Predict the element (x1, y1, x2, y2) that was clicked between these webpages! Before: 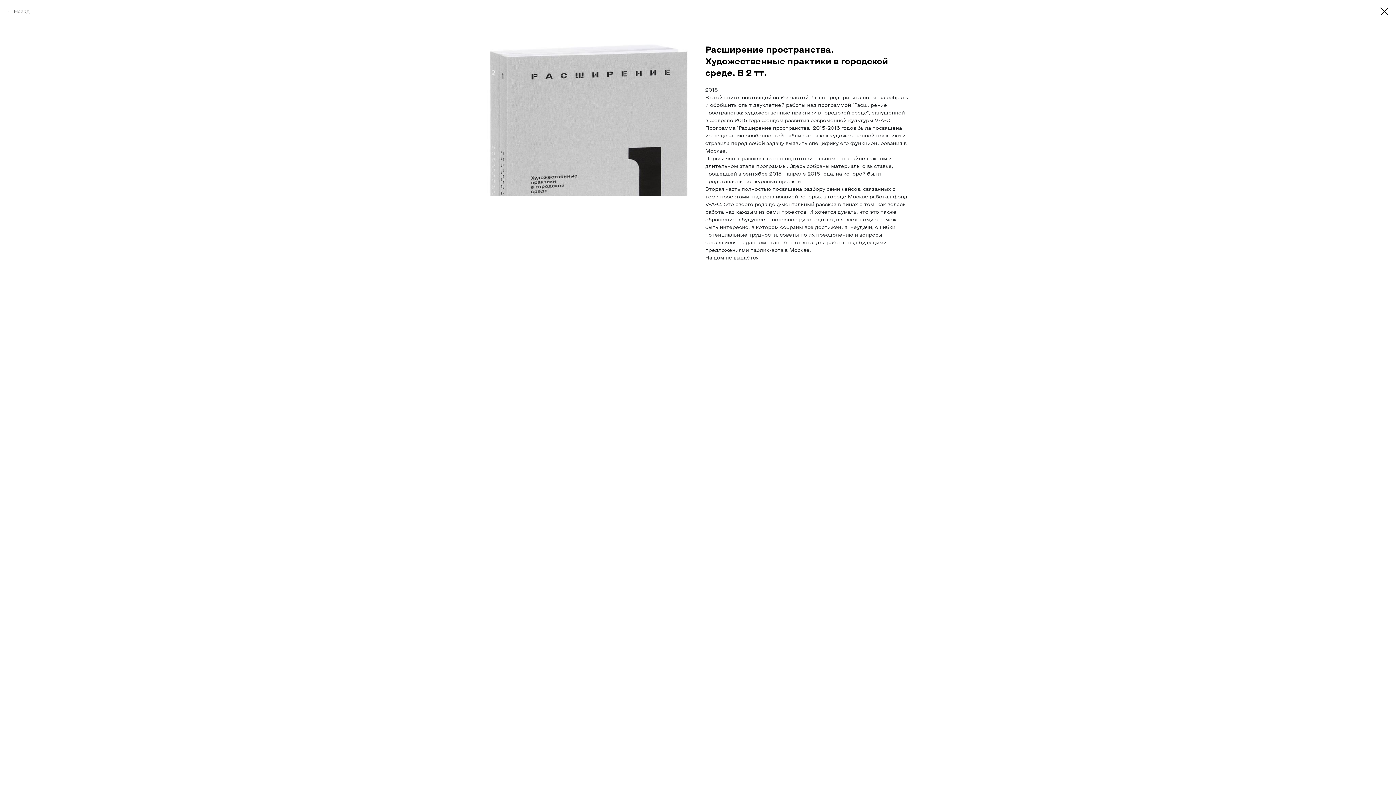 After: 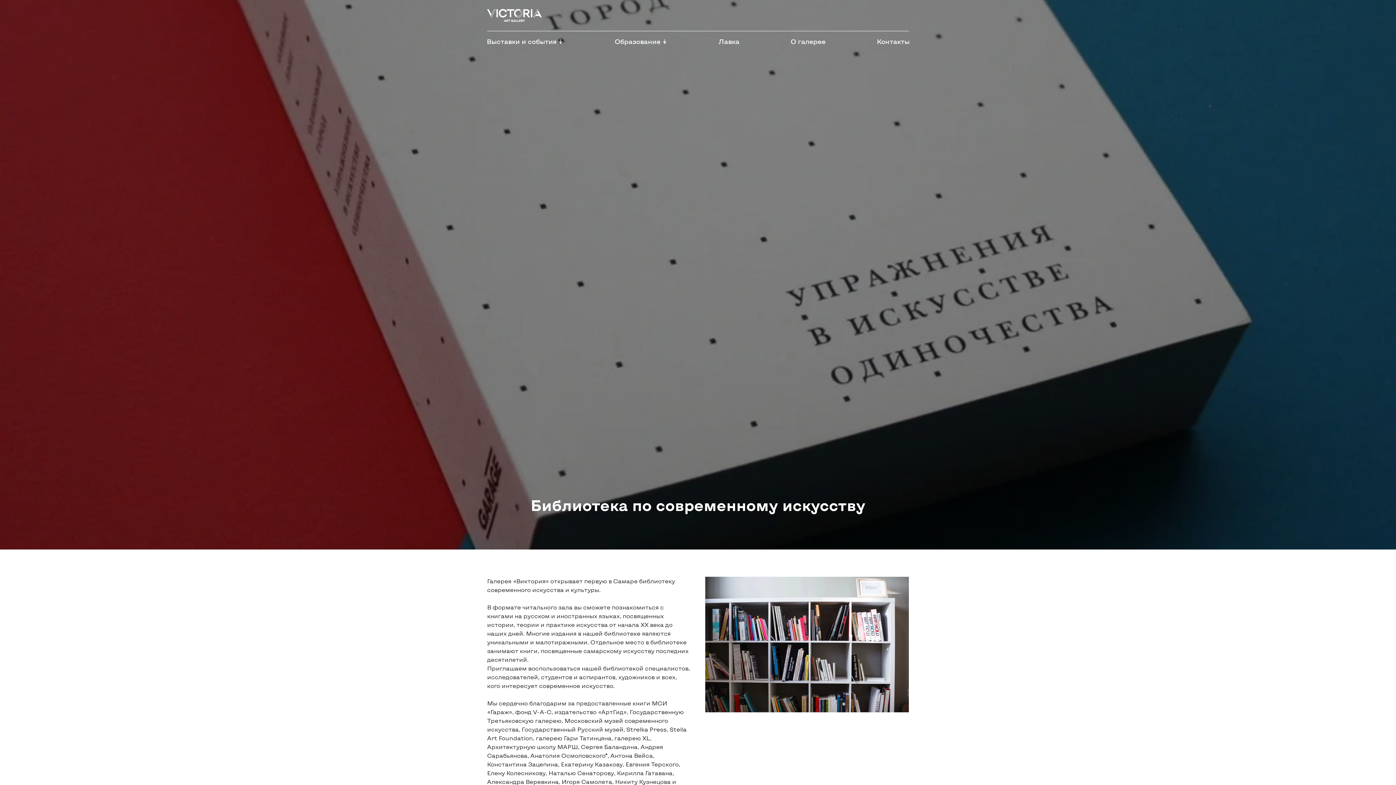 Action: bbox: (7, 7, 29, 14) label: Назад